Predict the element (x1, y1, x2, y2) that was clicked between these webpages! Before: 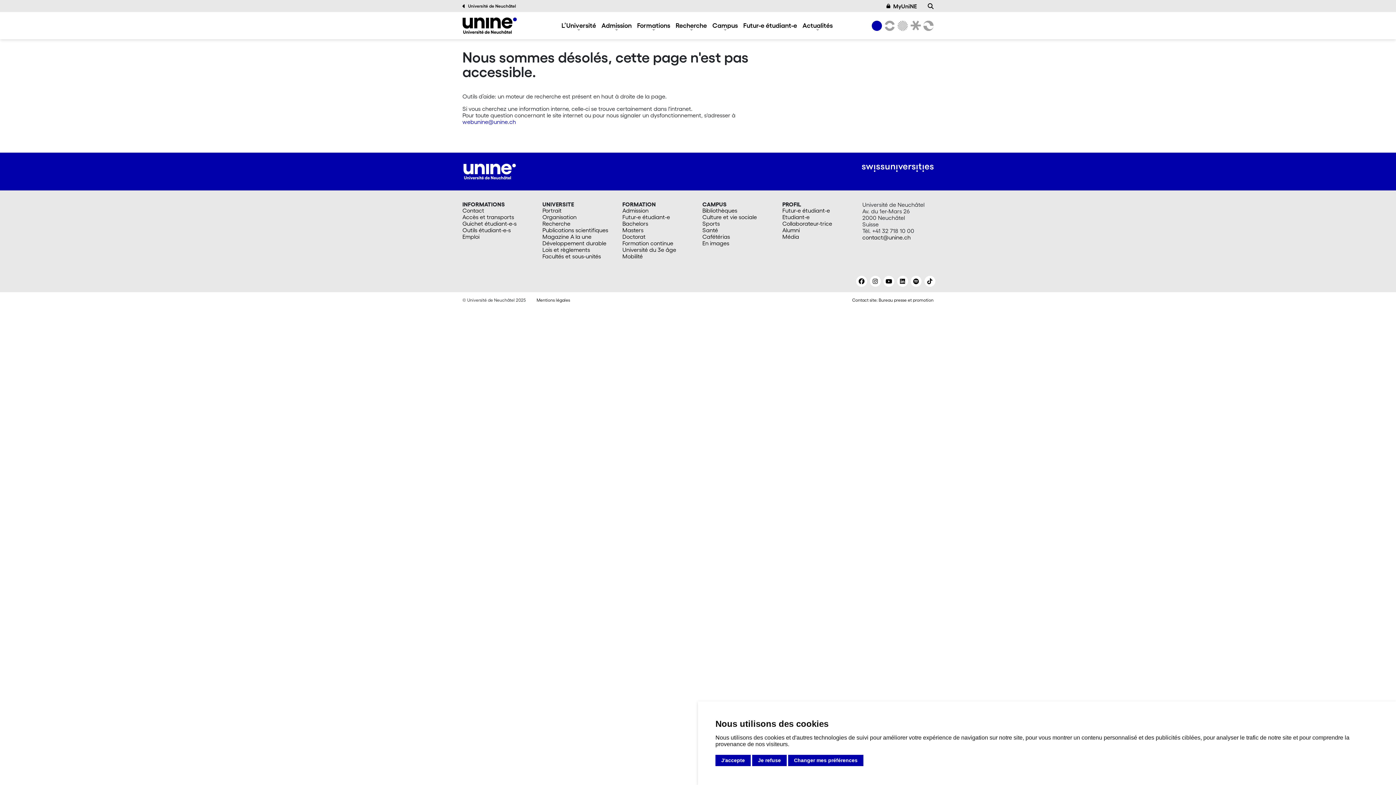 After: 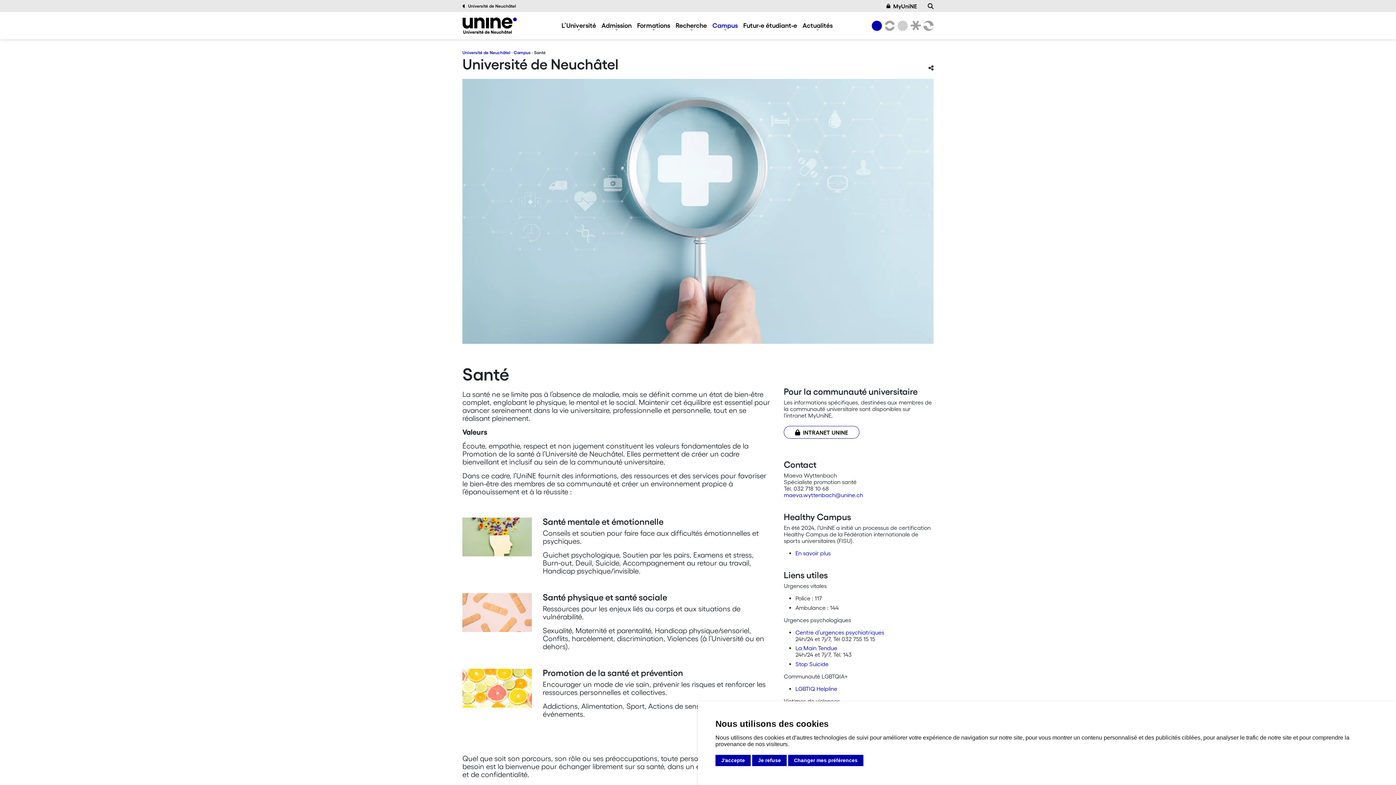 Action: label: Santé bbox: (702, 226, 773, 233)